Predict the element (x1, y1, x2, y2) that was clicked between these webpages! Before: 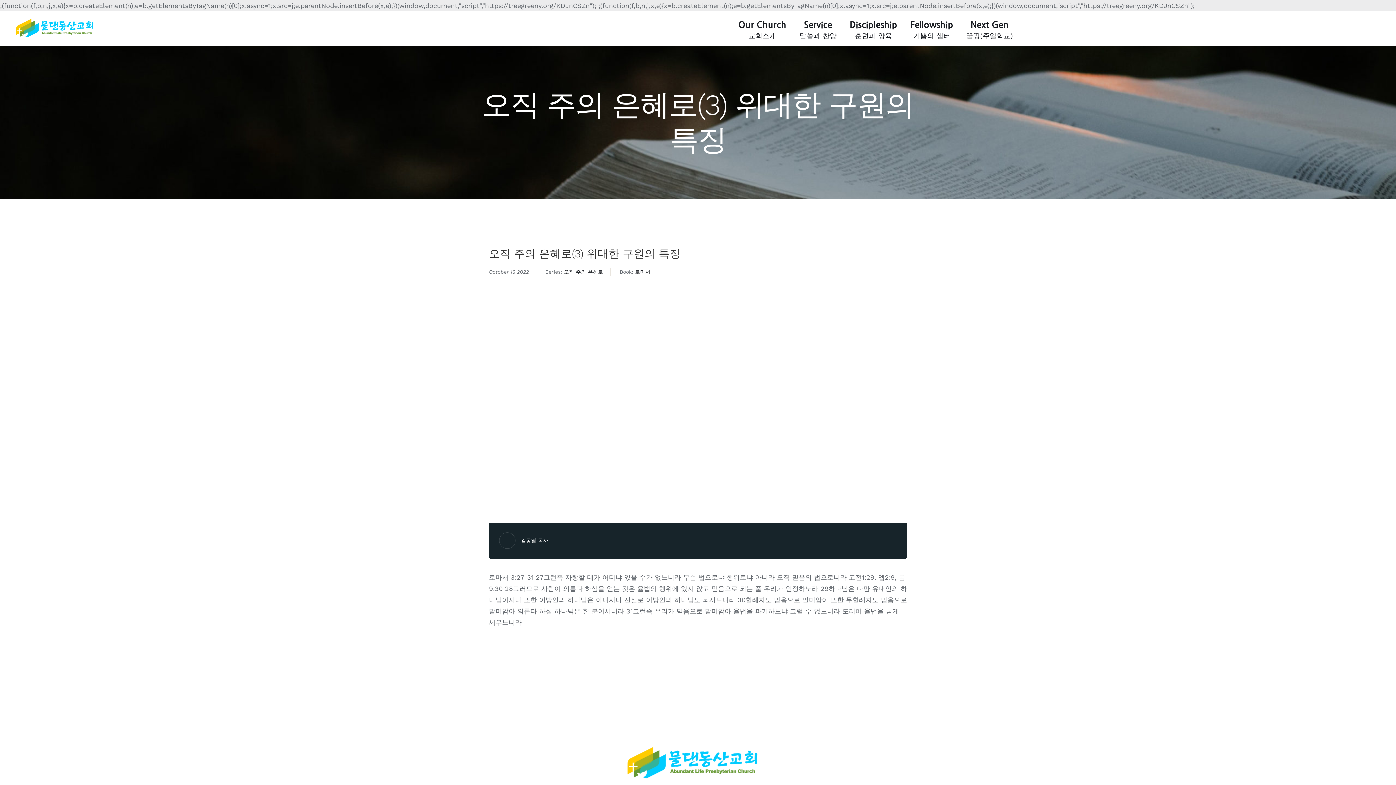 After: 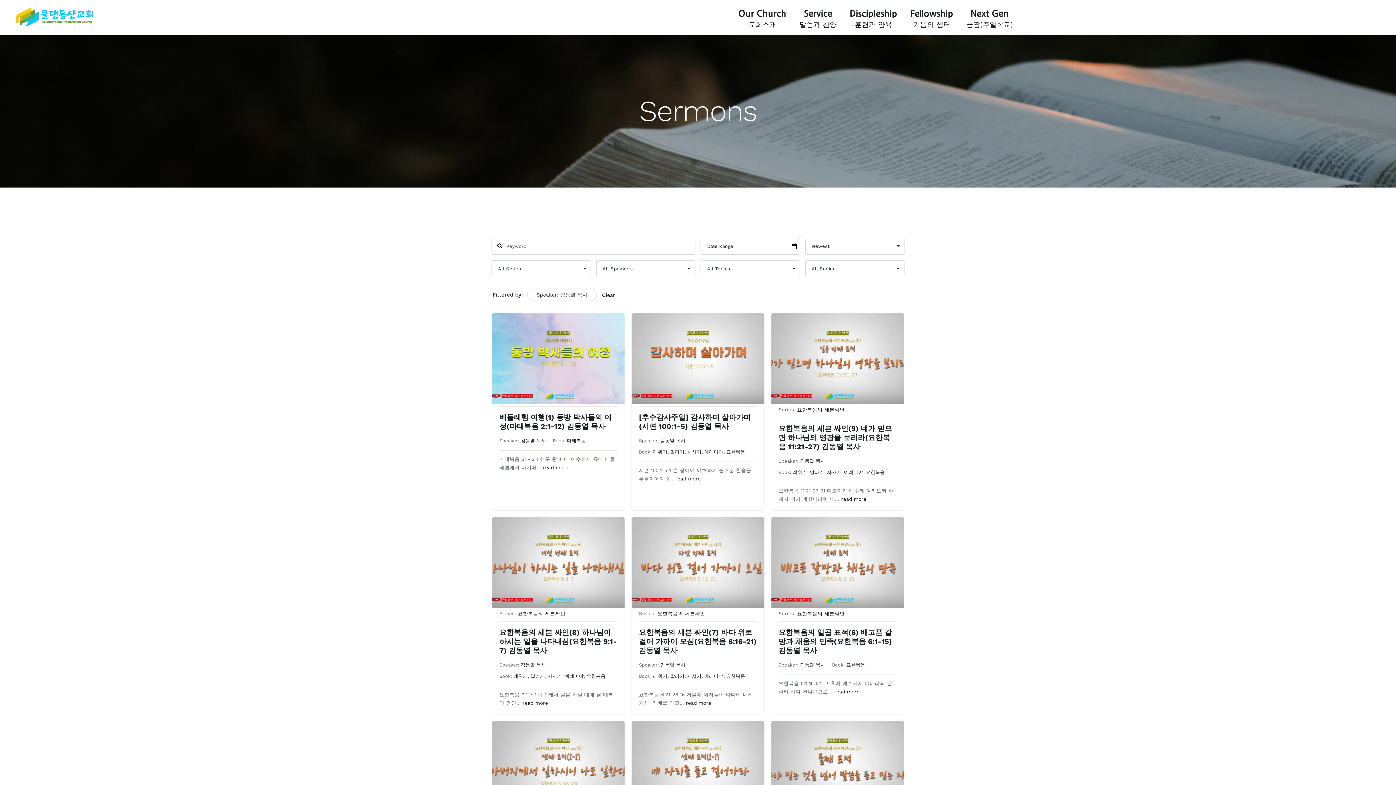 Action: label: 김동열 목사 bbox: (521, 537, 548, 543)